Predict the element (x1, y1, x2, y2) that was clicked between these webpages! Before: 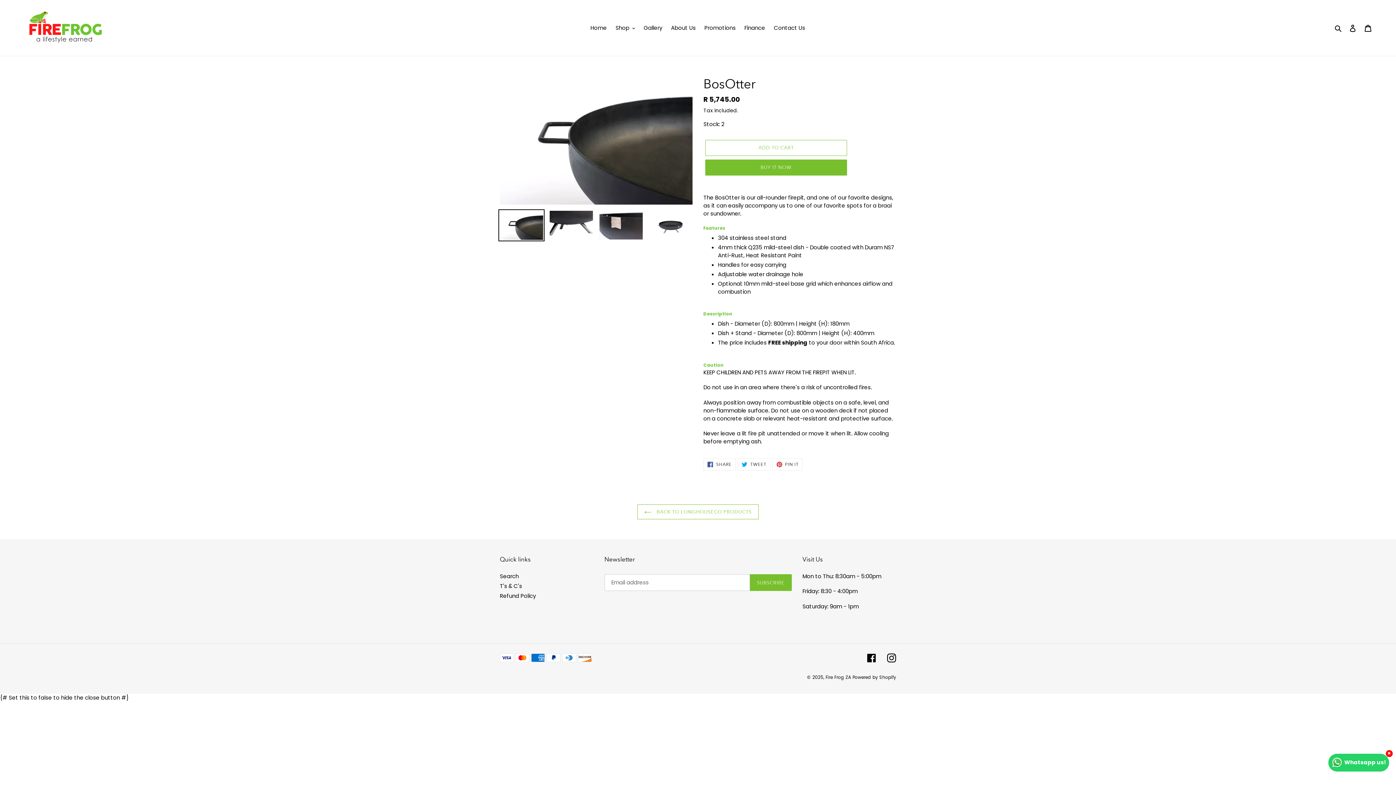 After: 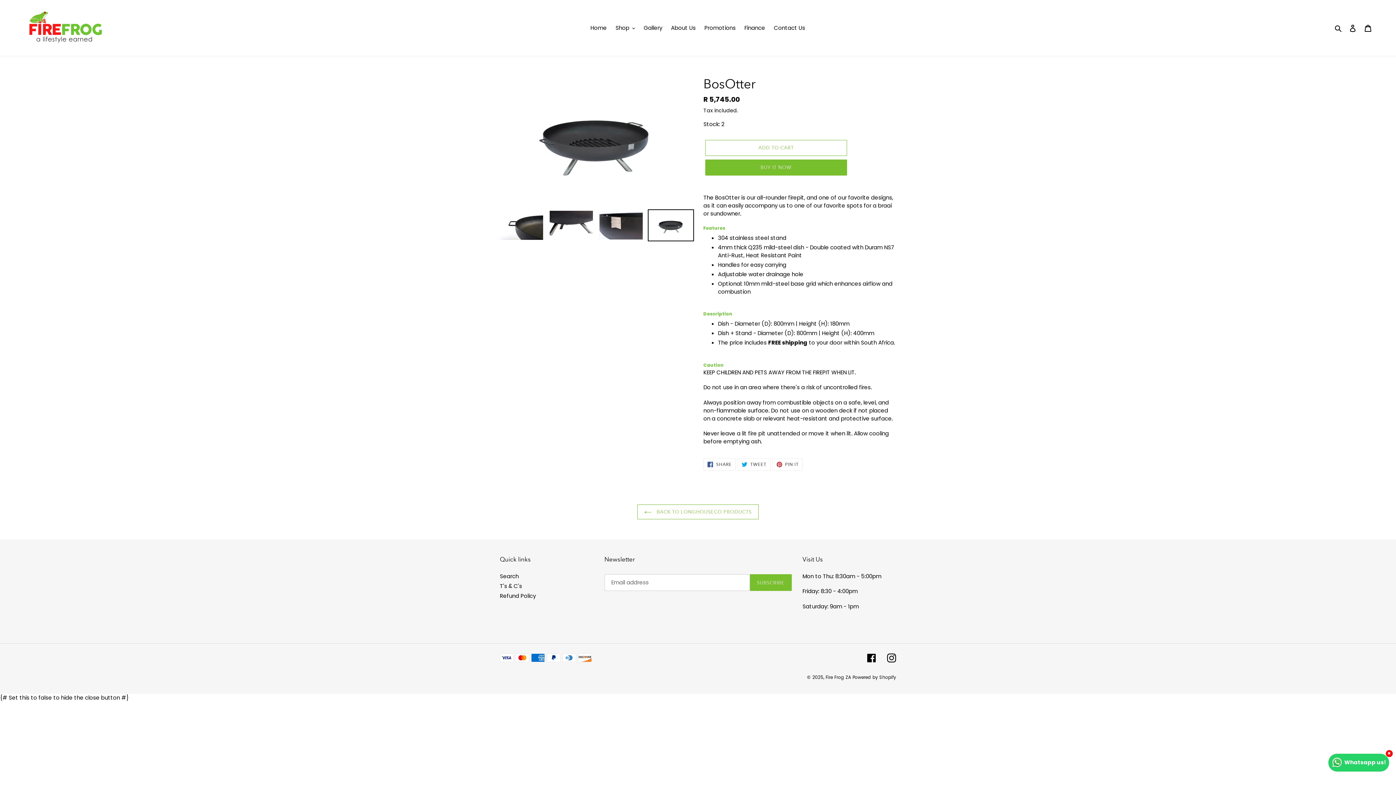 Action: bbox: (648, 209, 694, 241)